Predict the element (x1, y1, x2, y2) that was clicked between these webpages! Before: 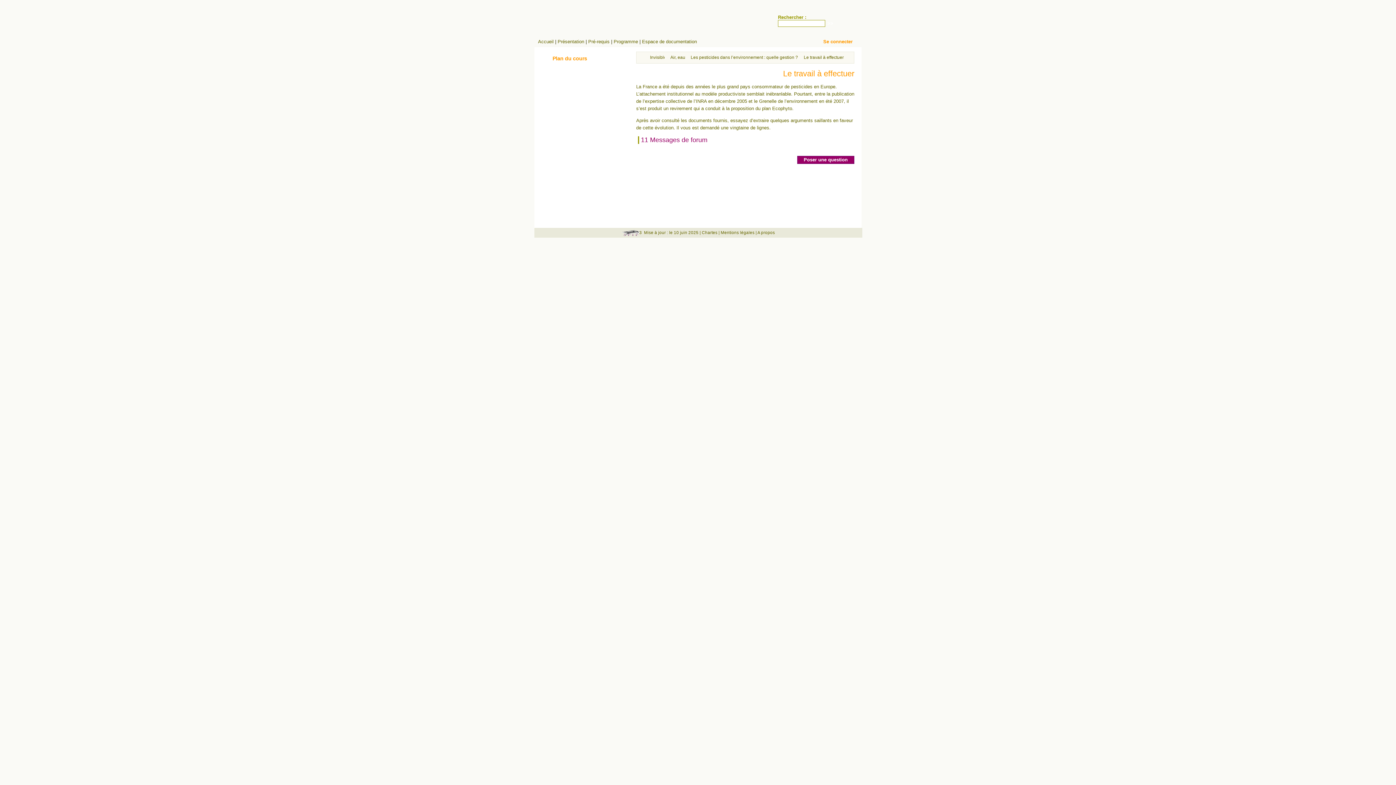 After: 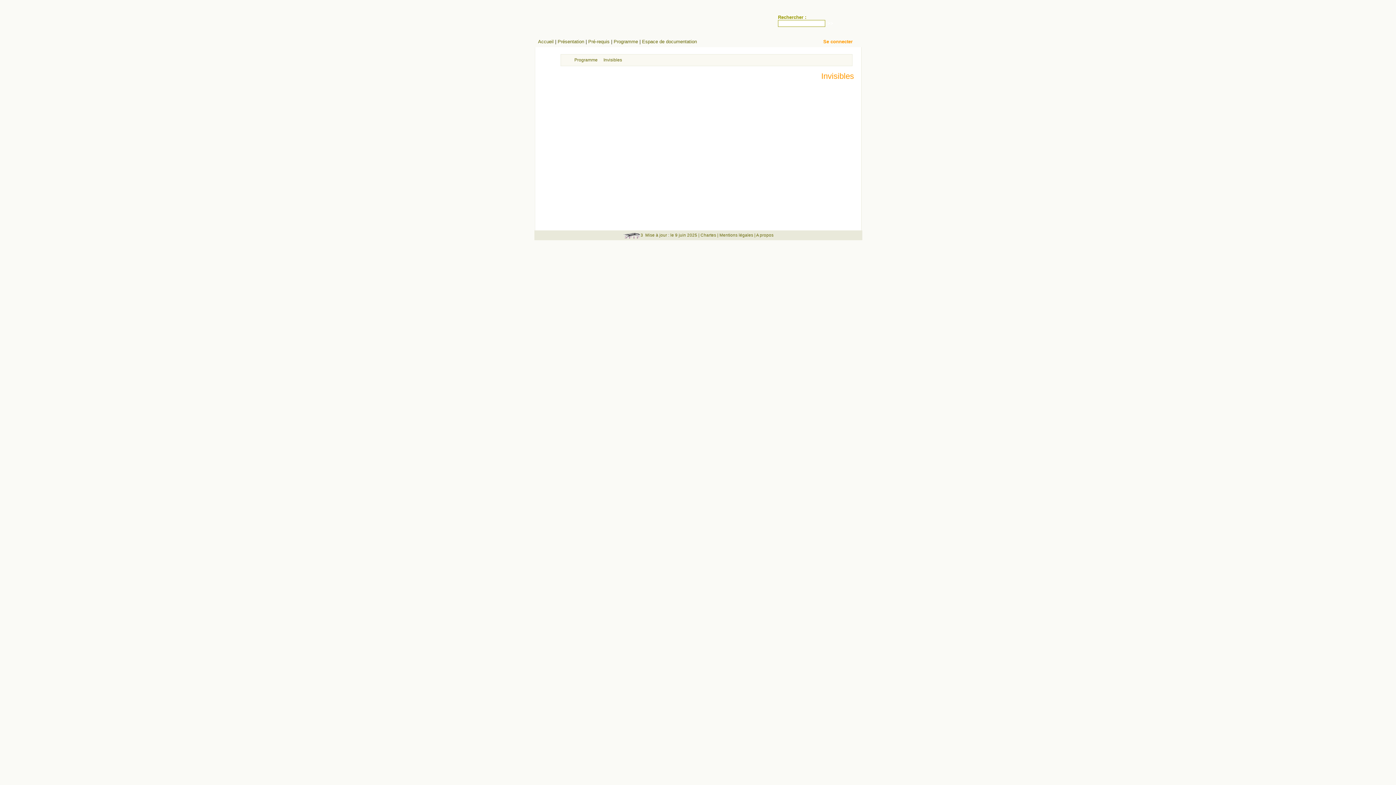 Action: label: Invisibles bbox: (650, 53, 676, 61)